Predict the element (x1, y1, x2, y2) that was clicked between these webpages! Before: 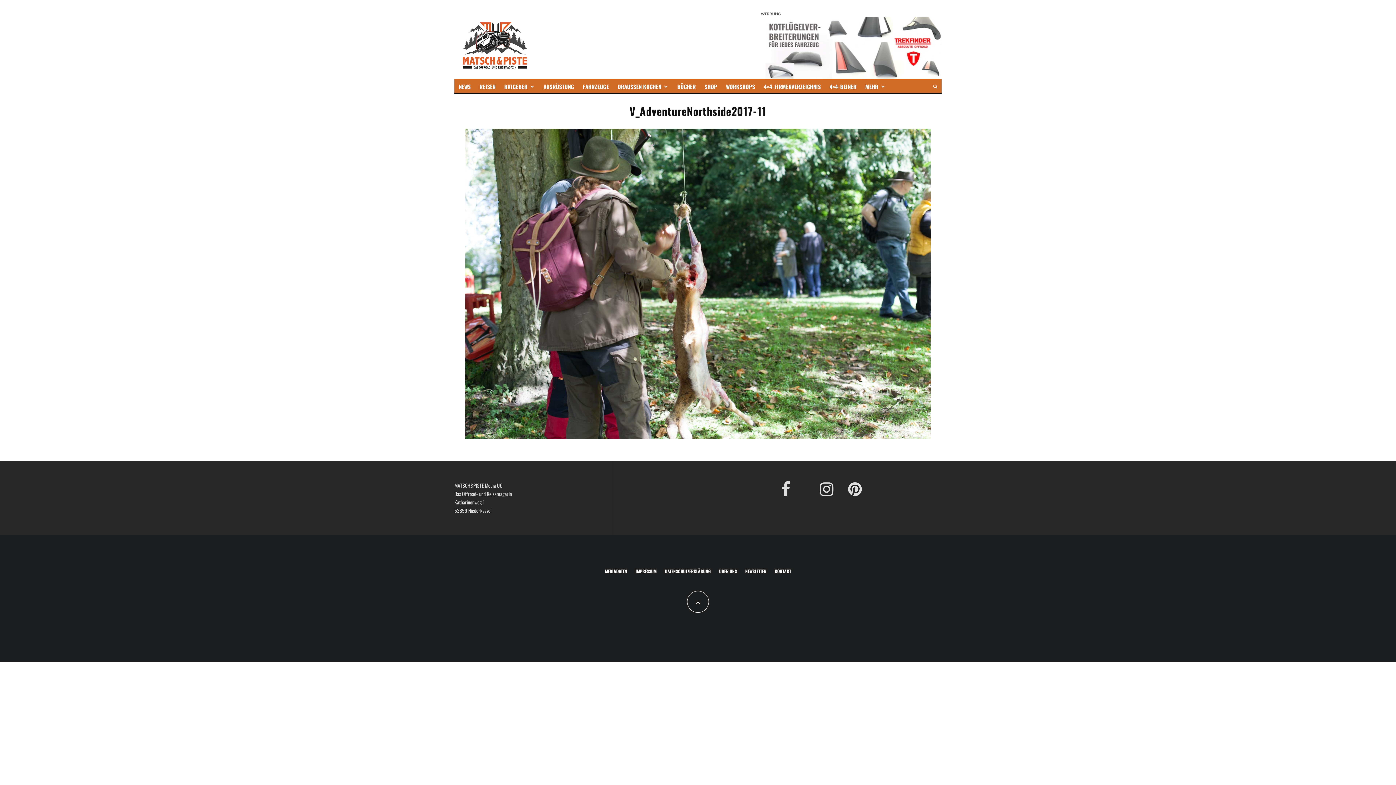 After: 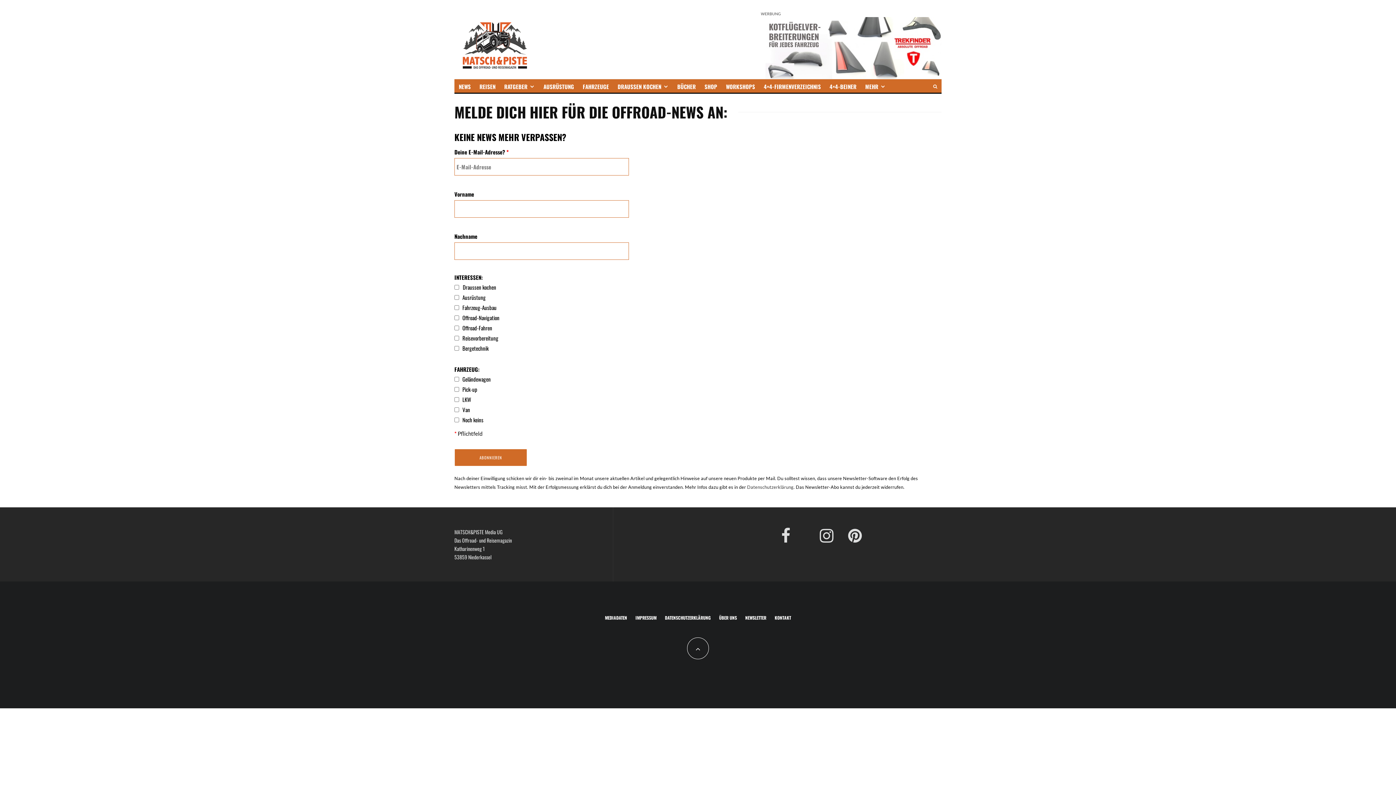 Action: bbox: (745, 567, 766, 574) label: NEWSLETTER